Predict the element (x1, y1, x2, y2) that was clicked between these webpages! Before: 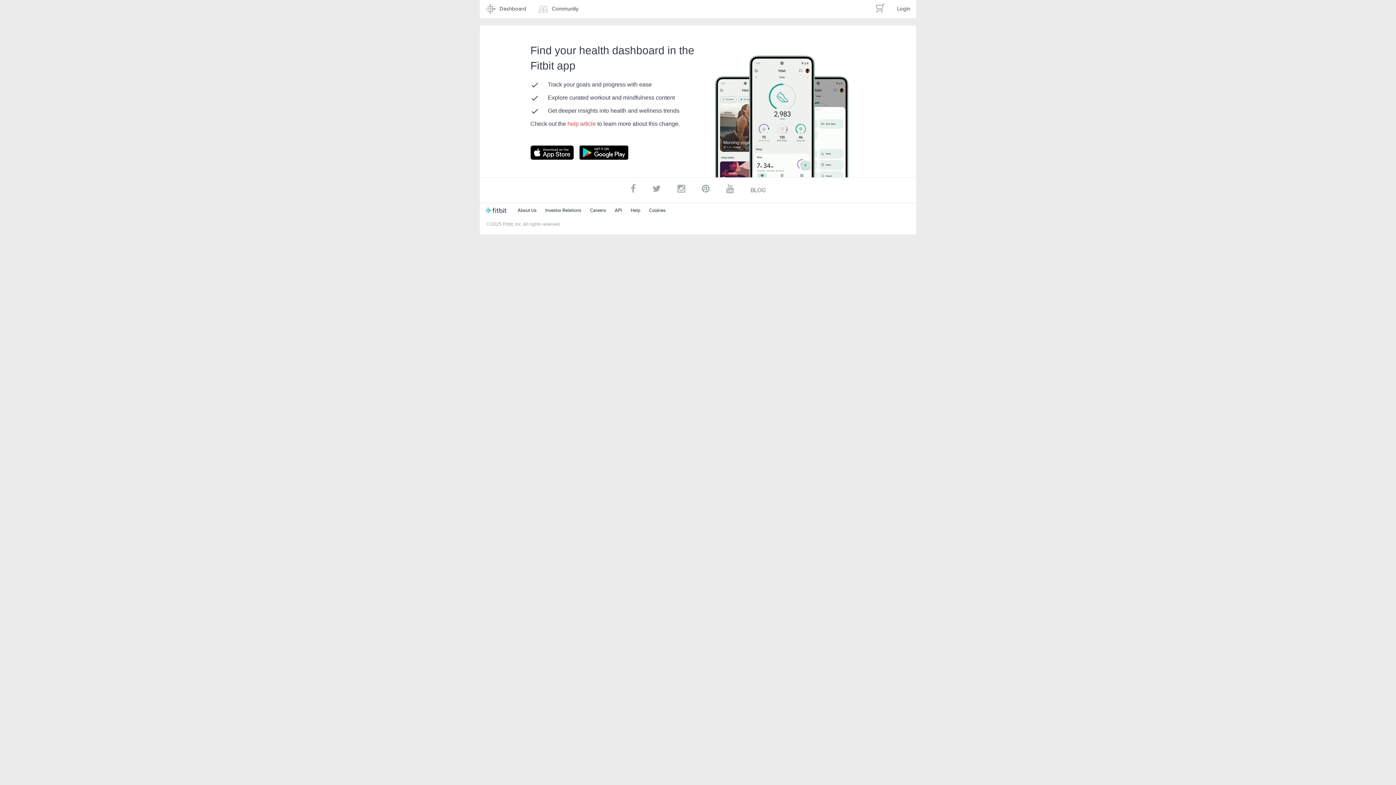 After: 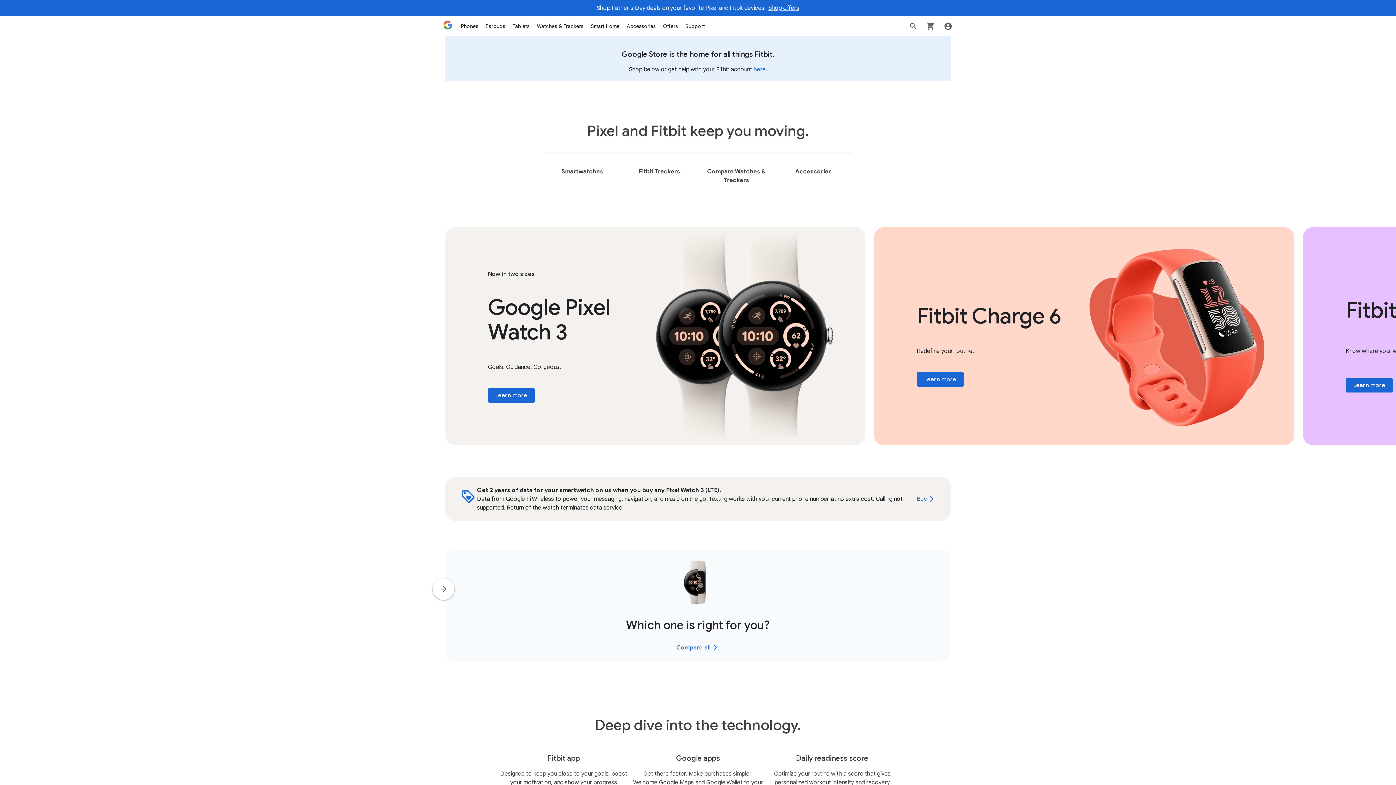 Action: label: About Us bbox: (517, 207, 536, 213)